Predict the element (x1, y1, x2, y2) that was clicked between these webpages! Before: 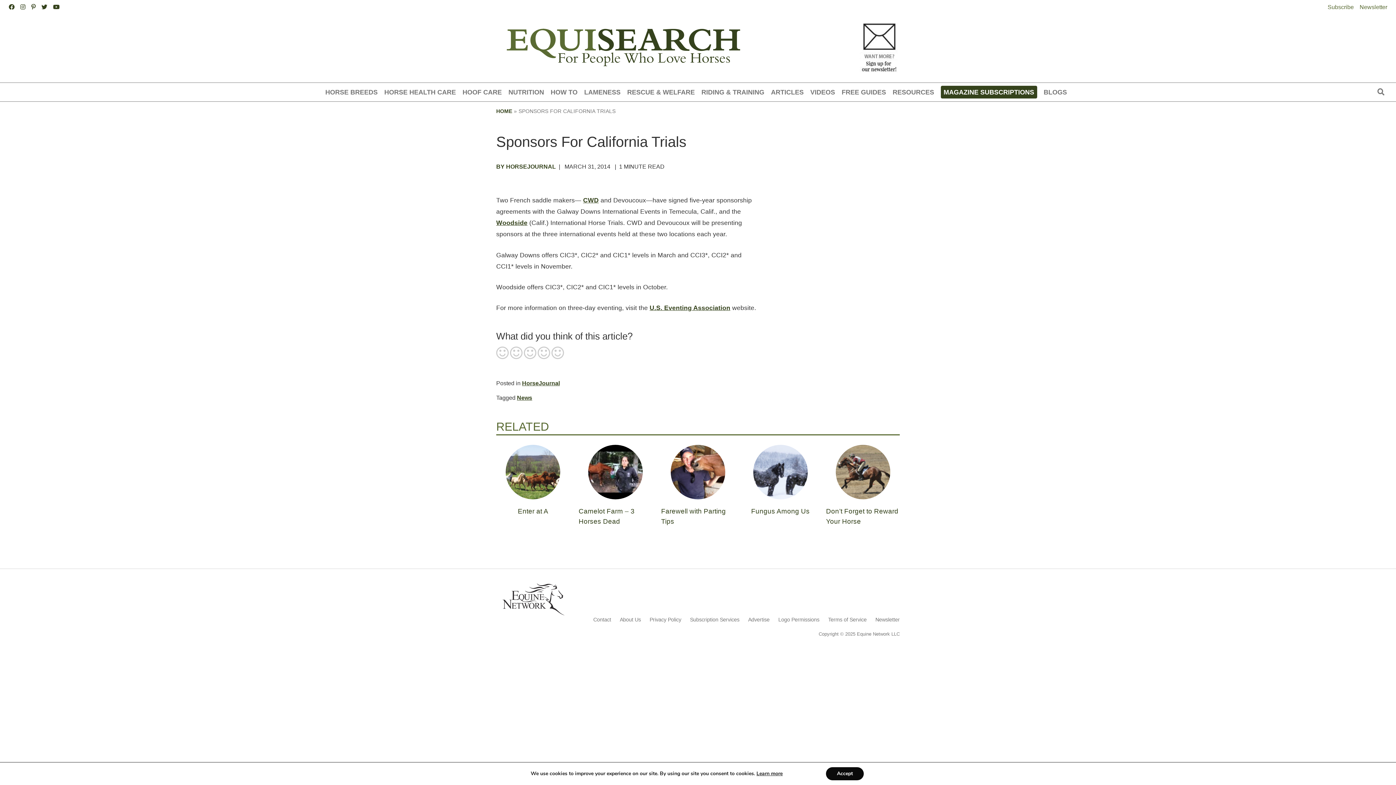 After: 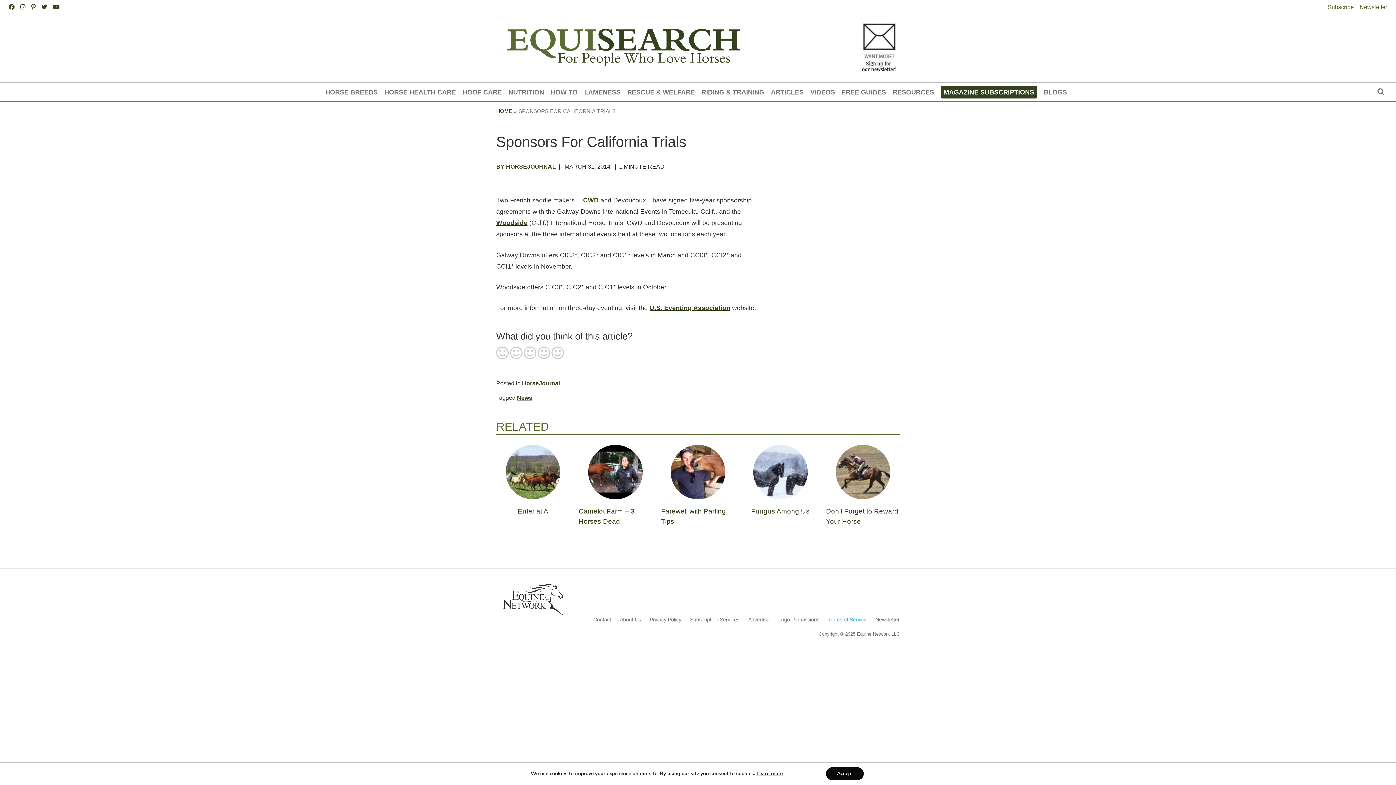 Action: label: Terms of Service bbox: (828, 617, 866, 622)